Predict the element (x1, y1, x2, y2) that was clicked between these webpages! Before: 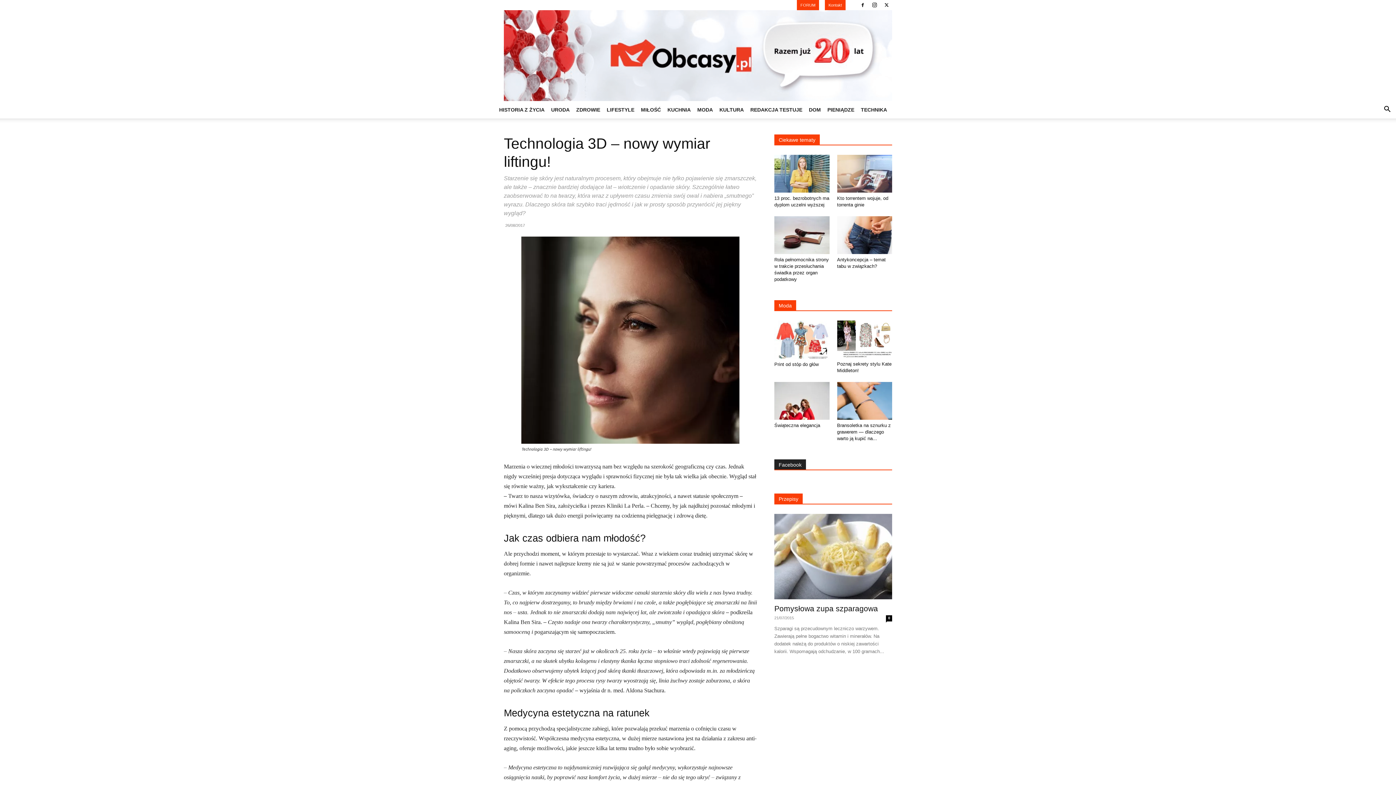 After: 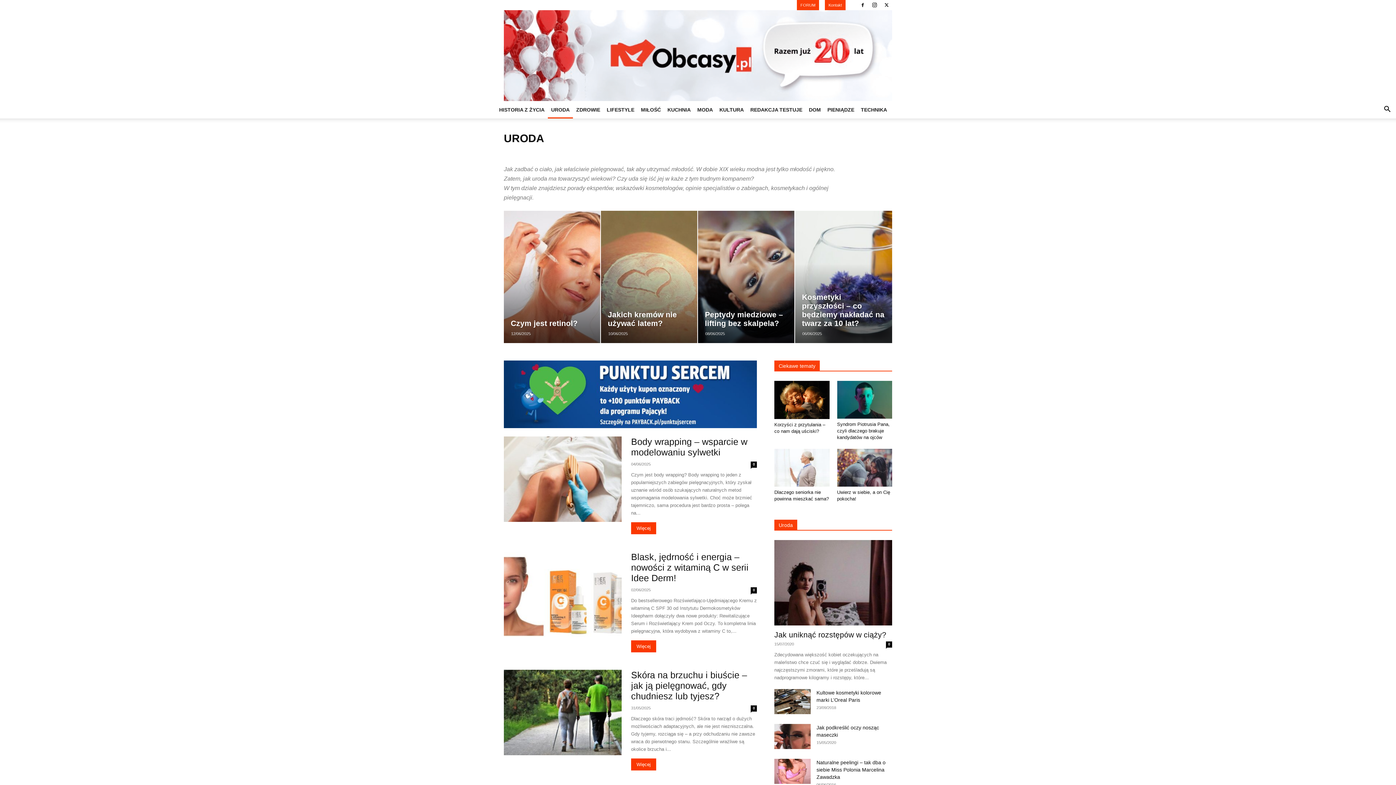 Action: label: URODA bbox: (548, 101, 573, 118)